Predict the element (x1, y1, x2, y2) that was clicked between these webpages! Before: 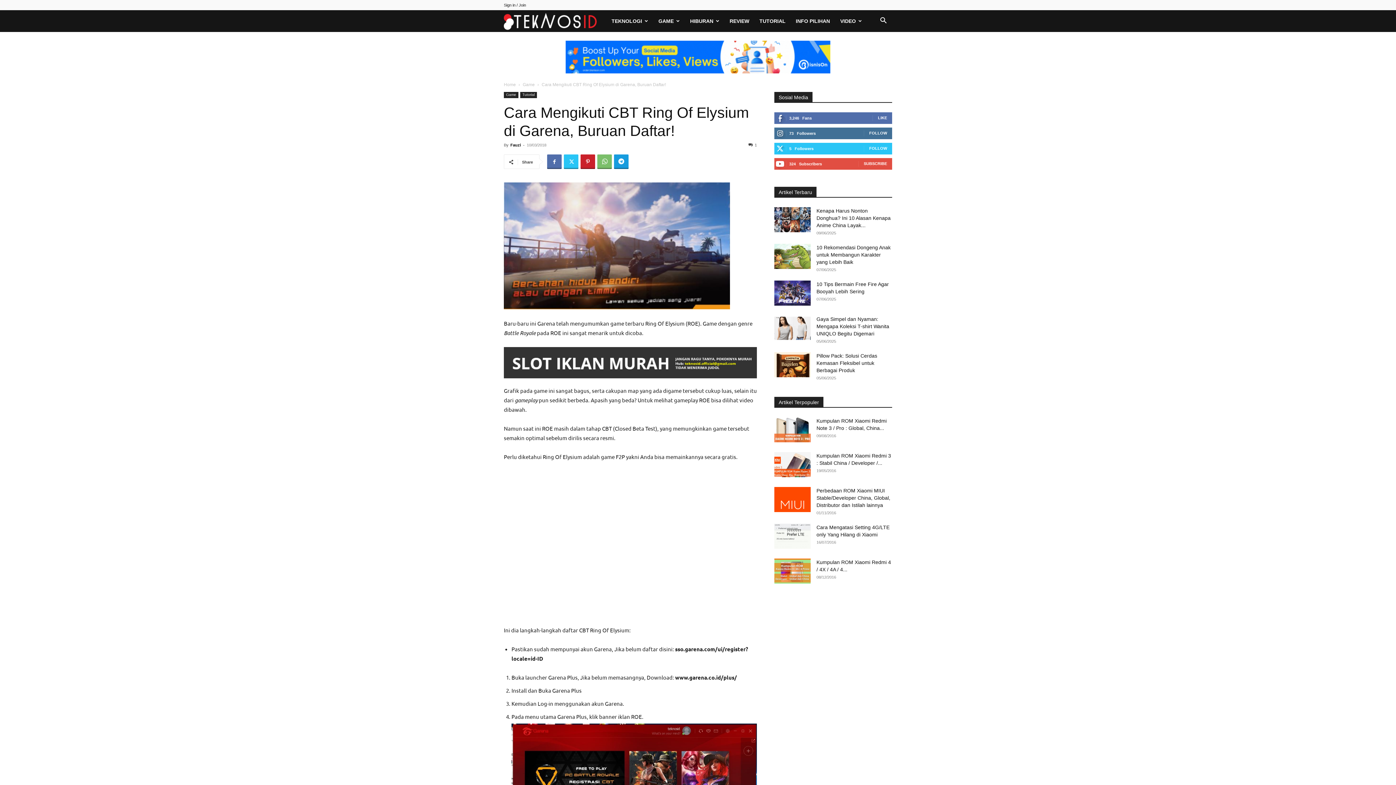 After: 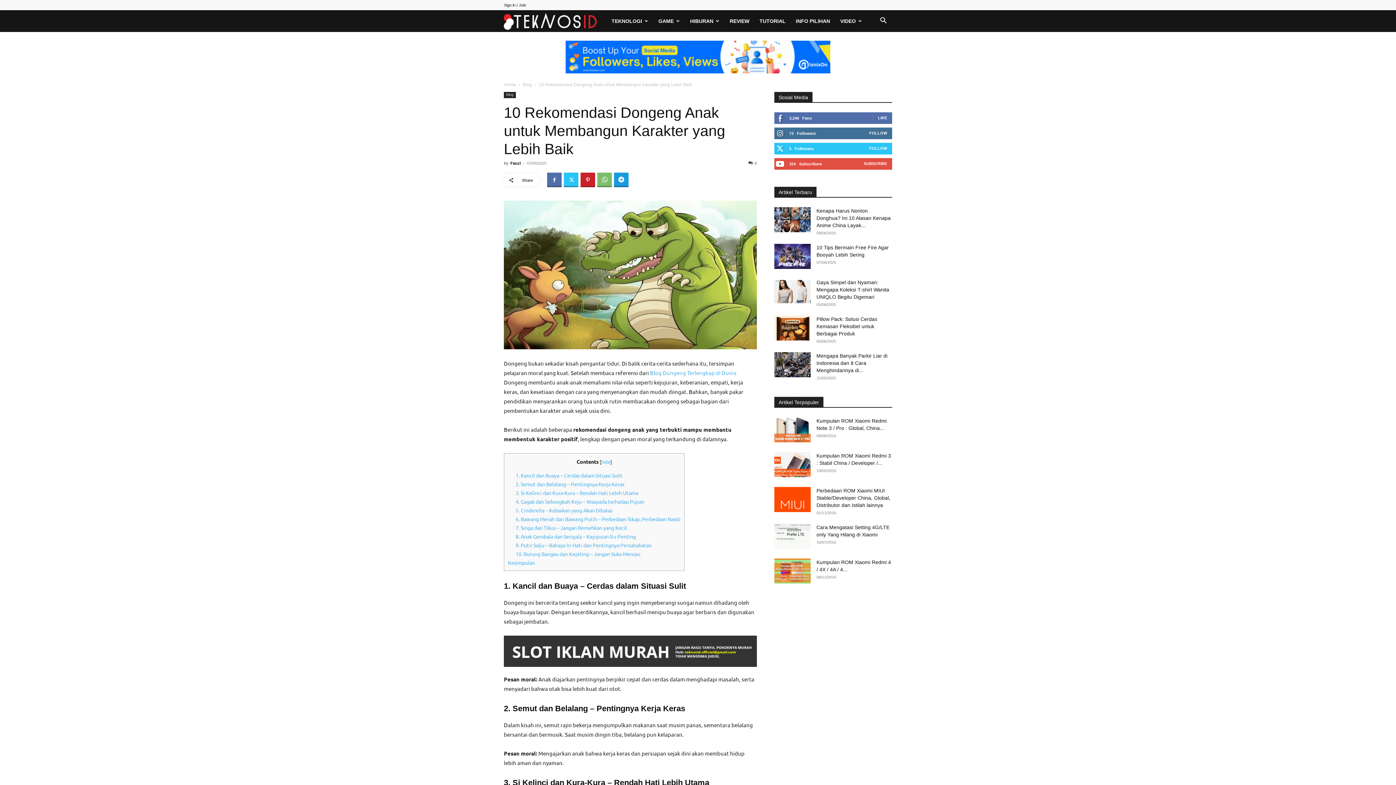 Action: bbox: (774, 244, 810, 269)